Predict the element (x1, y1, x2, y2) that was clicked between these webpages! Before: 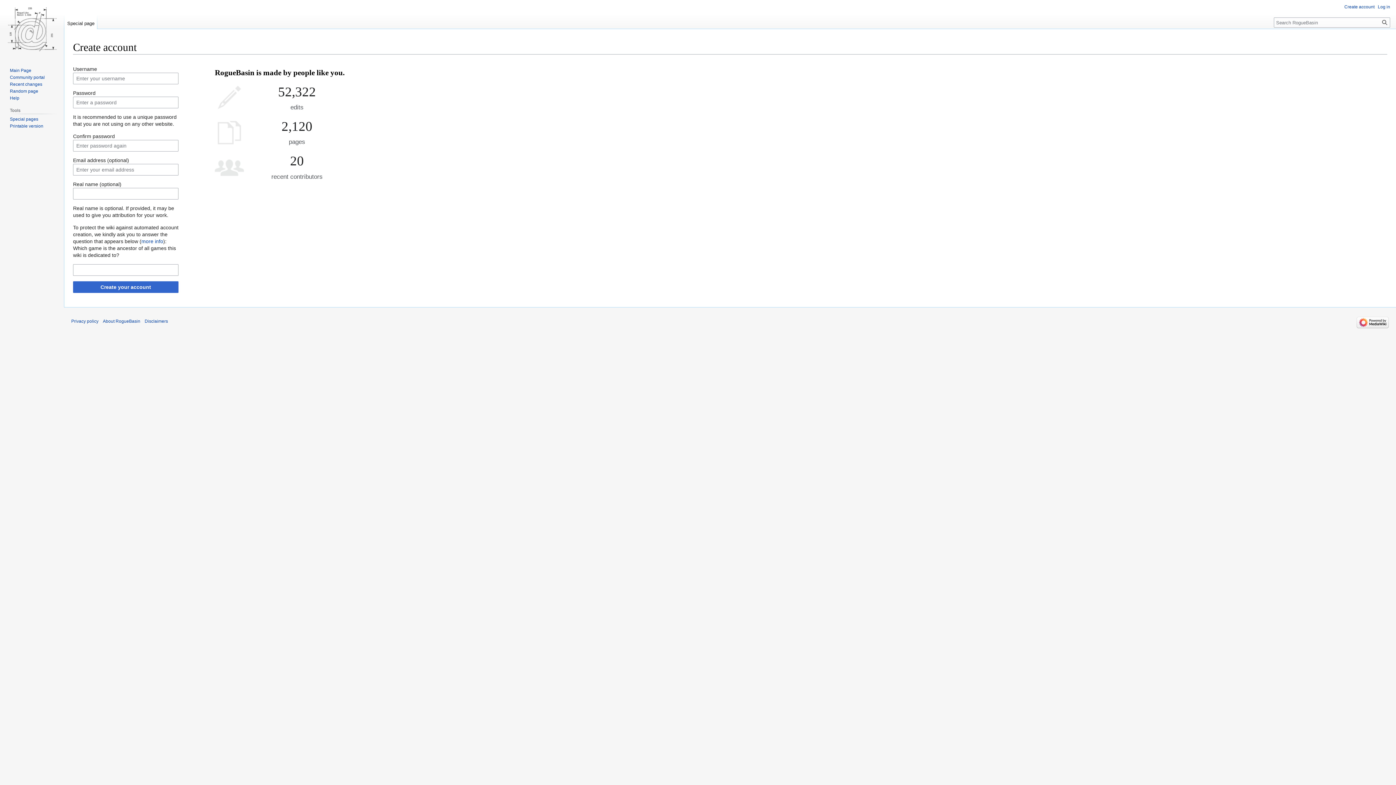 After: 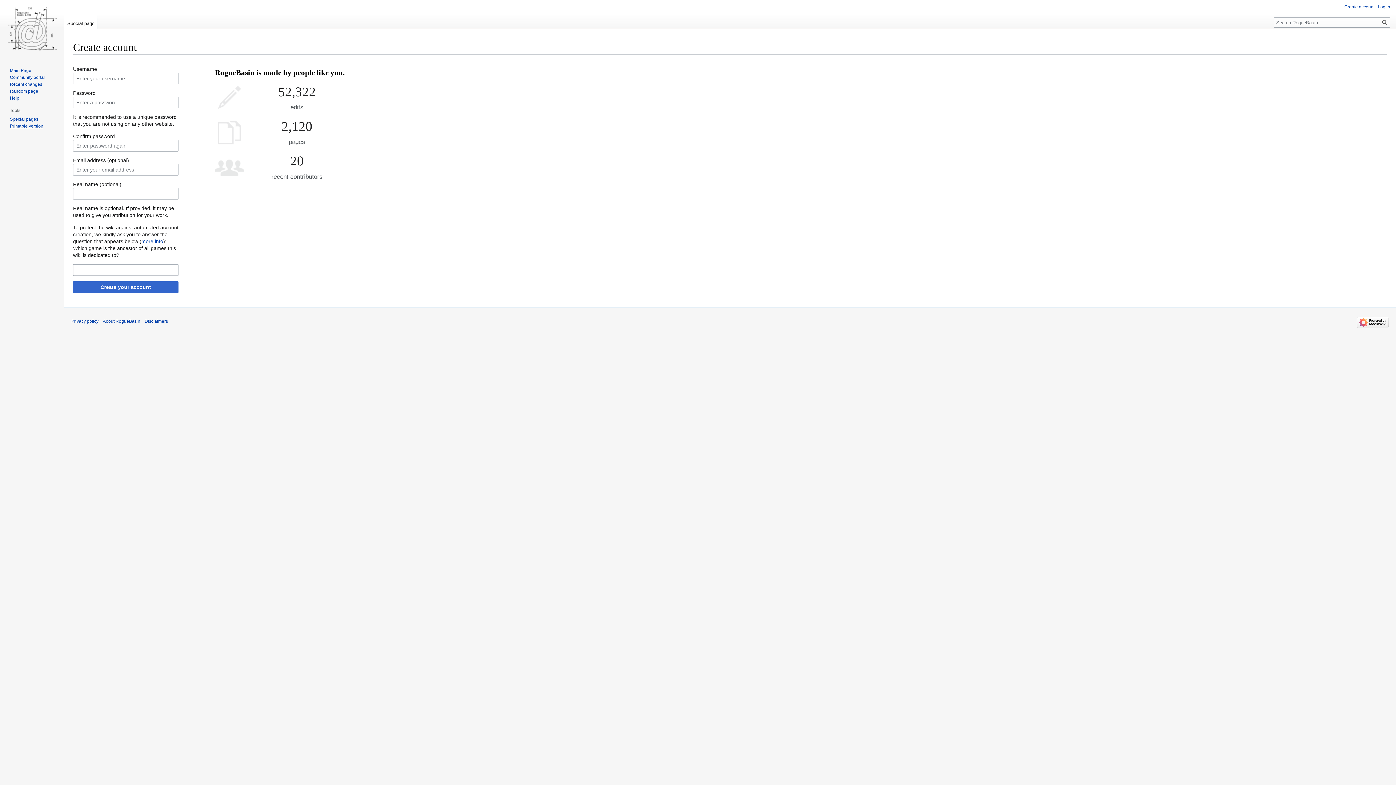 Action: label: Printable version bbox: (9, 123, 43, 128)